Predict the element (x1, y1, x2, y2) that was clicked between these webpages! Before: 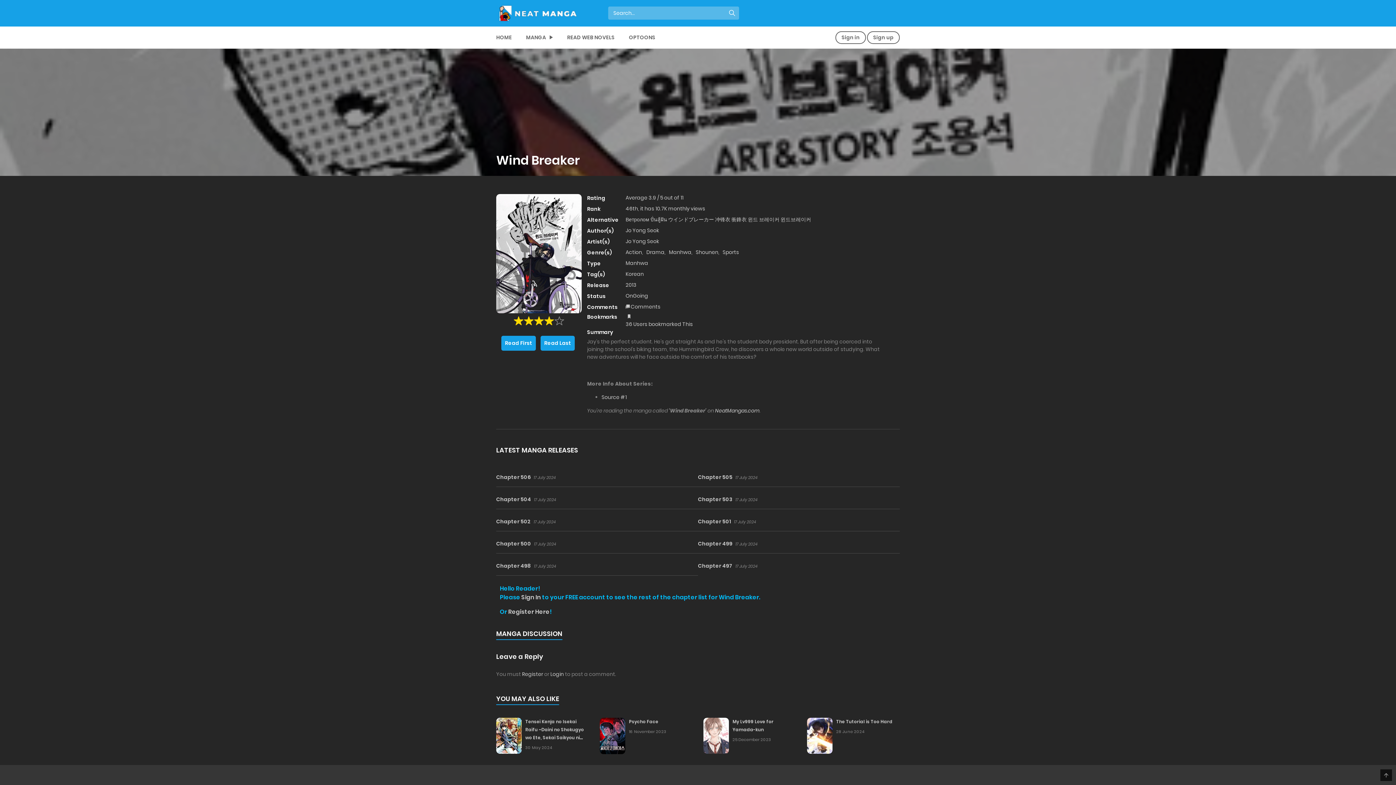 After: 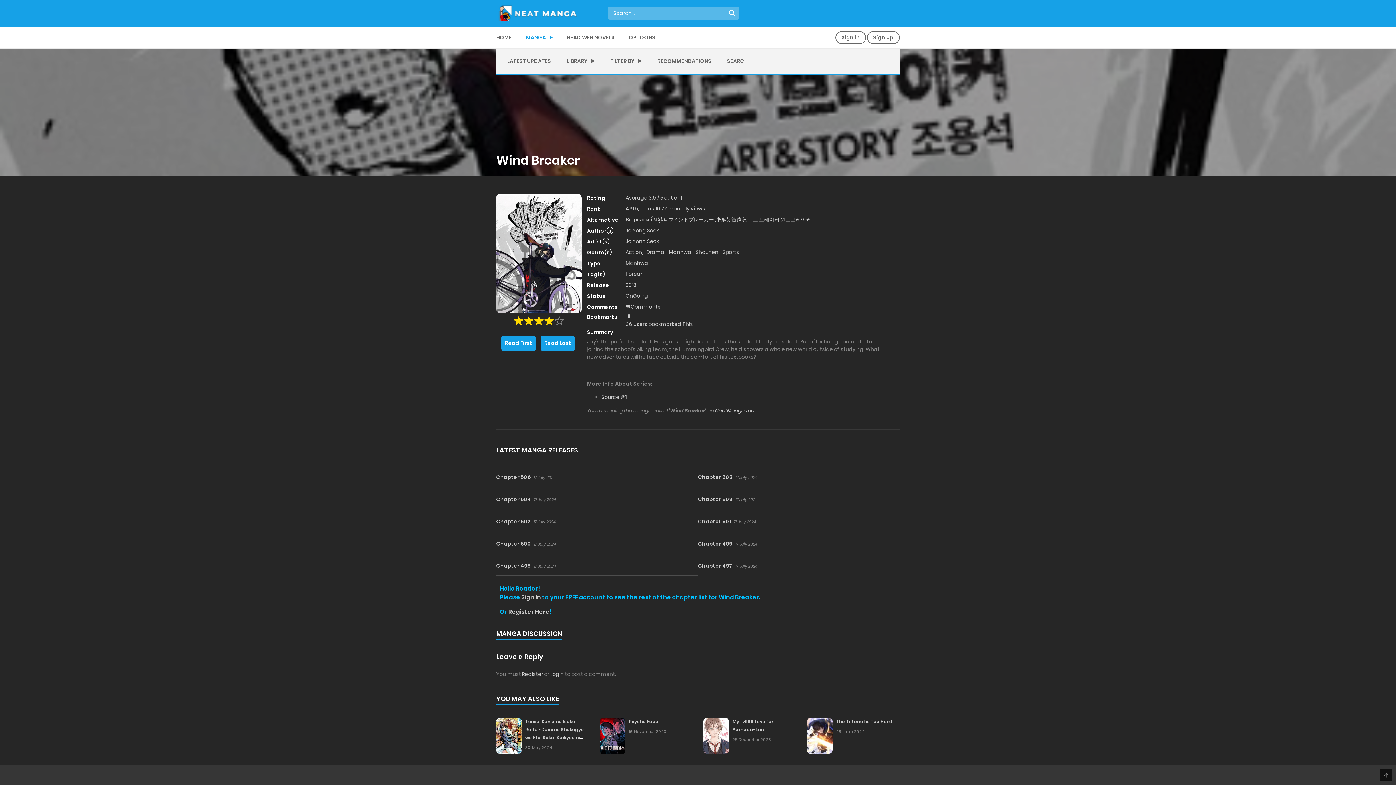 Action: label: MANGA bbox: (521, 29, 557, 46)